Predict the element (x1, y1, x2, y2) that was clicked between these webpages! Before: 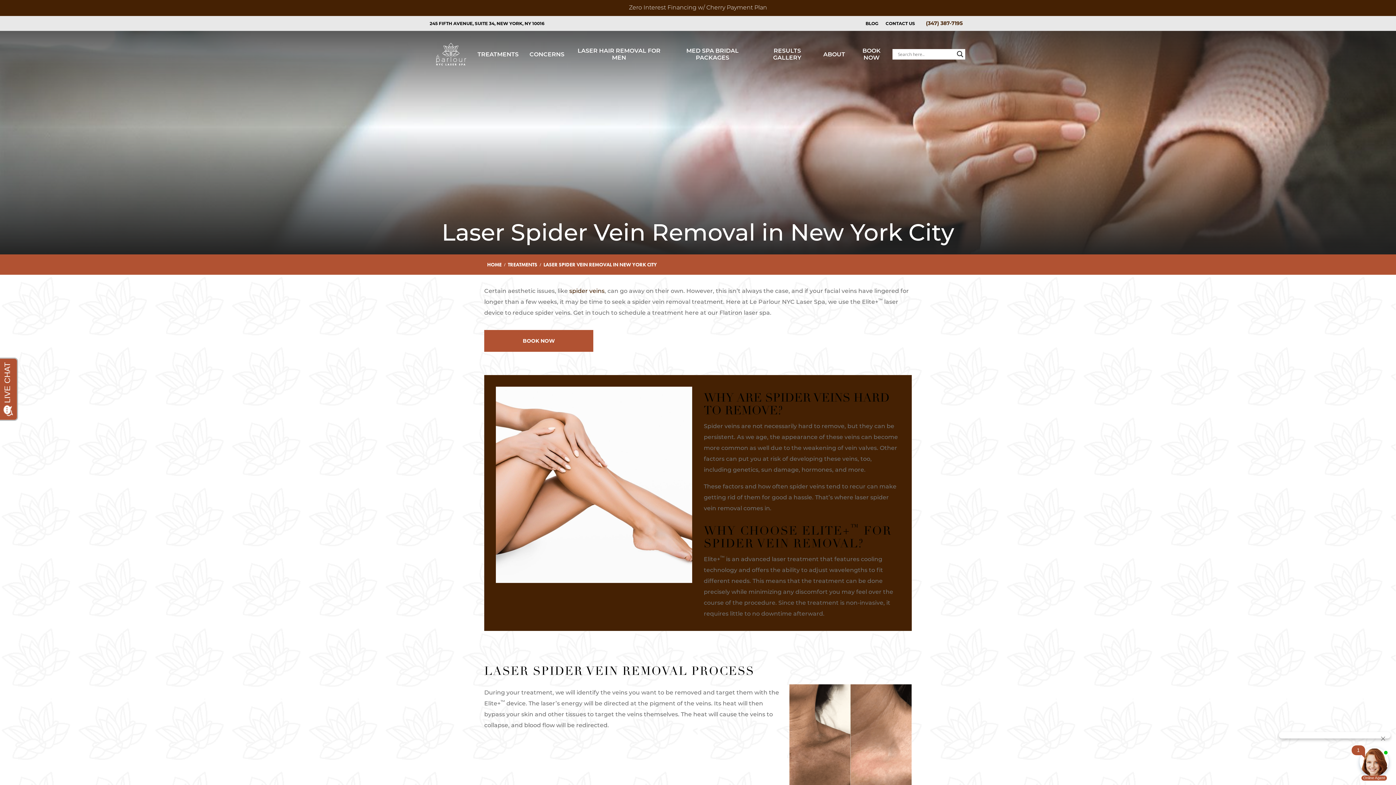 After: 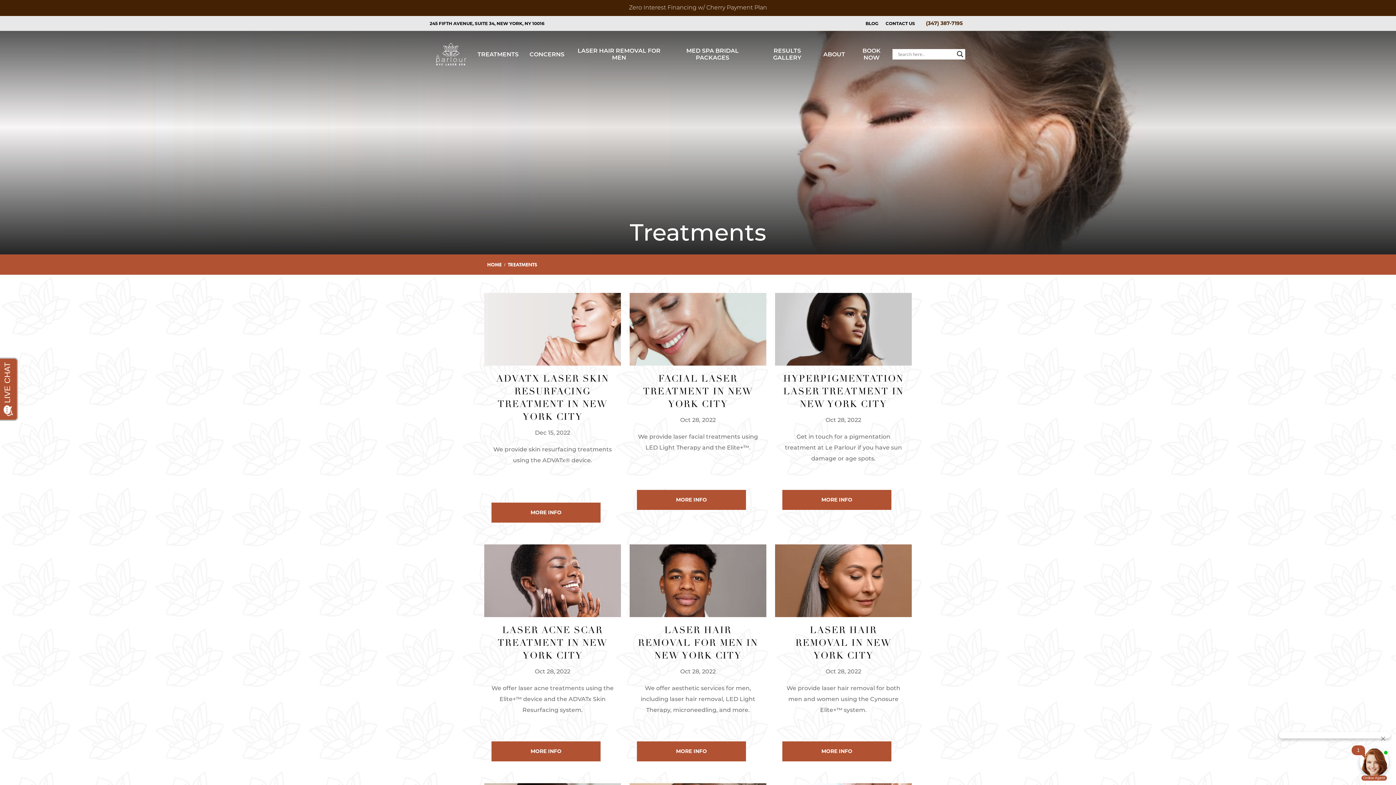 Action: label: TREATMENTS bbox: (508, 261, 537, 267)